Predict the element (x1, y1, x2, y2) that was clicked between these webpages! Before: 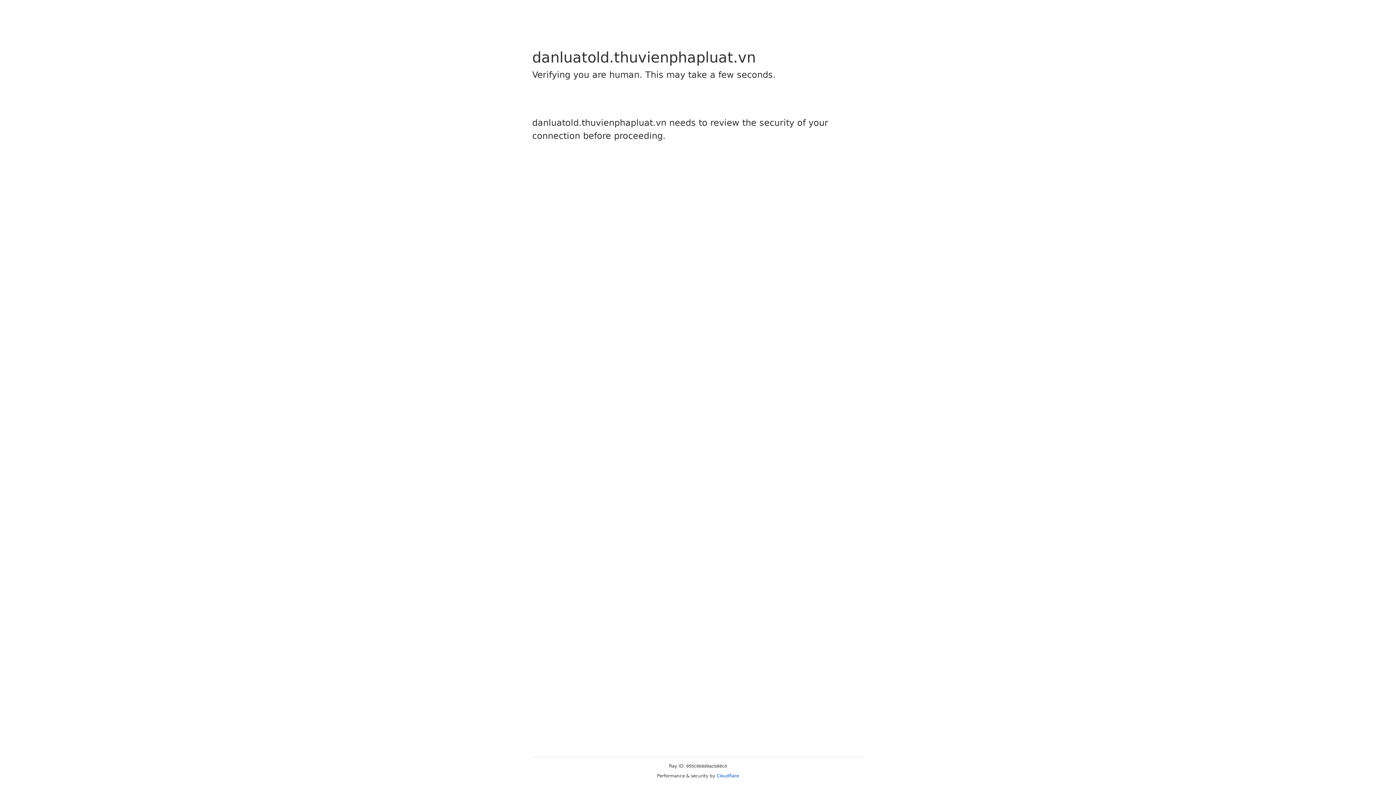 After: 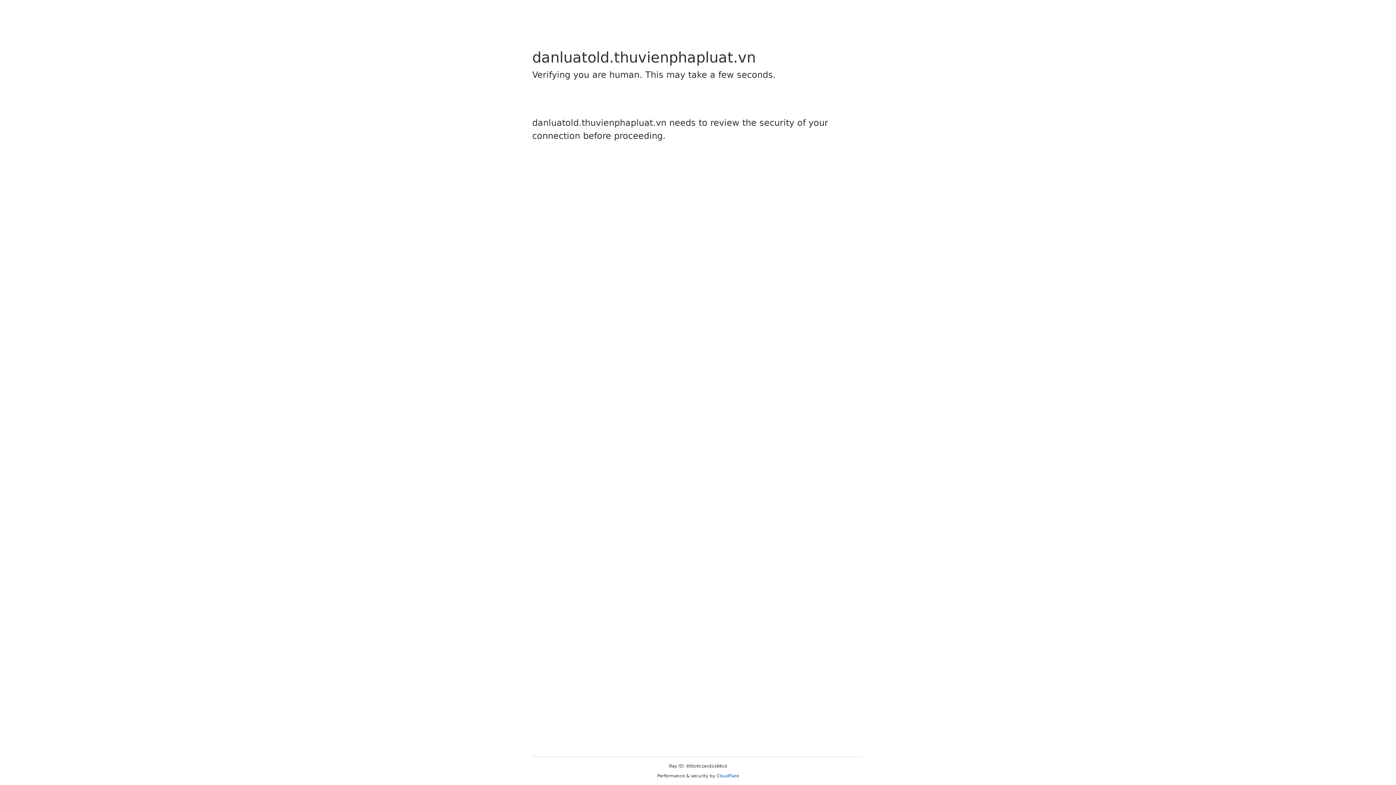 Action: bbox: (716, 773, 739, 778) label: Cloudflare